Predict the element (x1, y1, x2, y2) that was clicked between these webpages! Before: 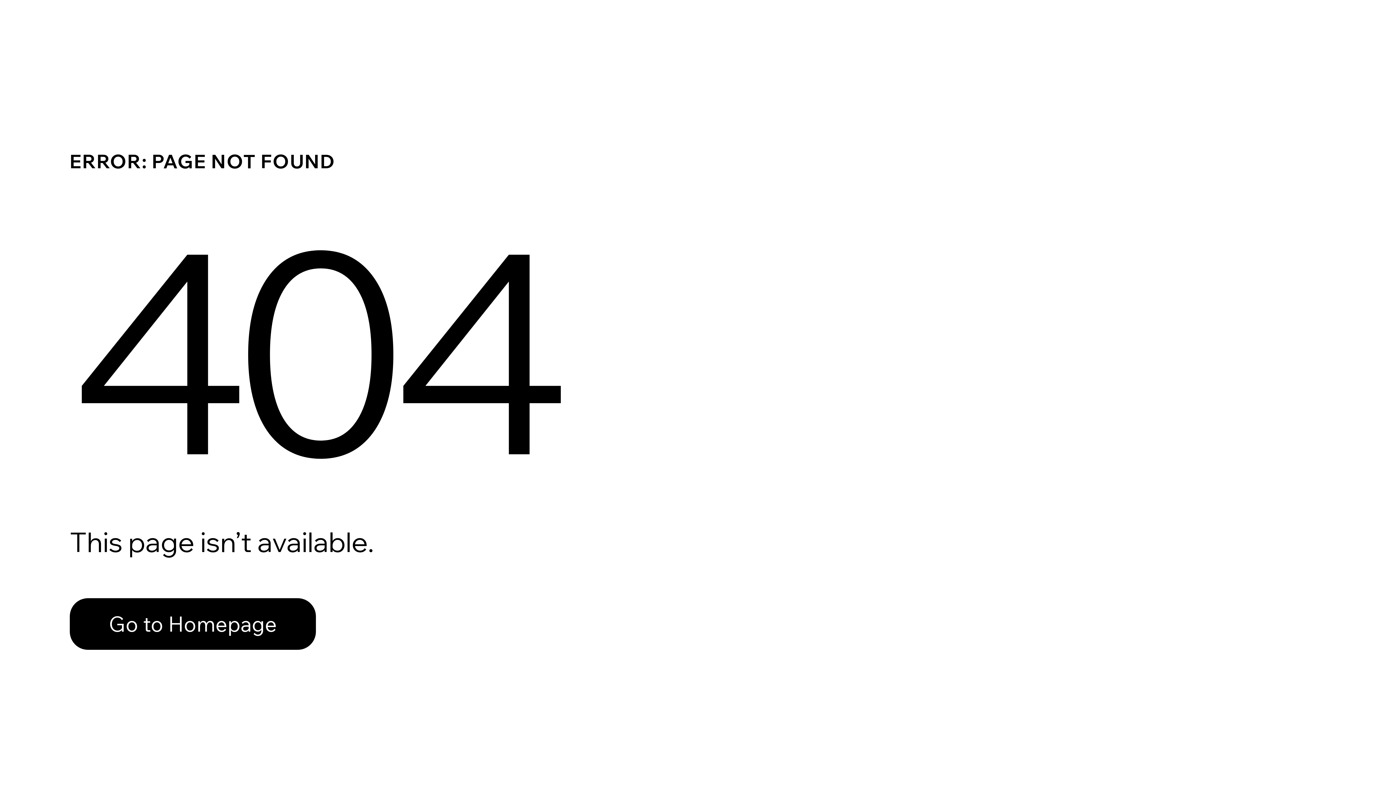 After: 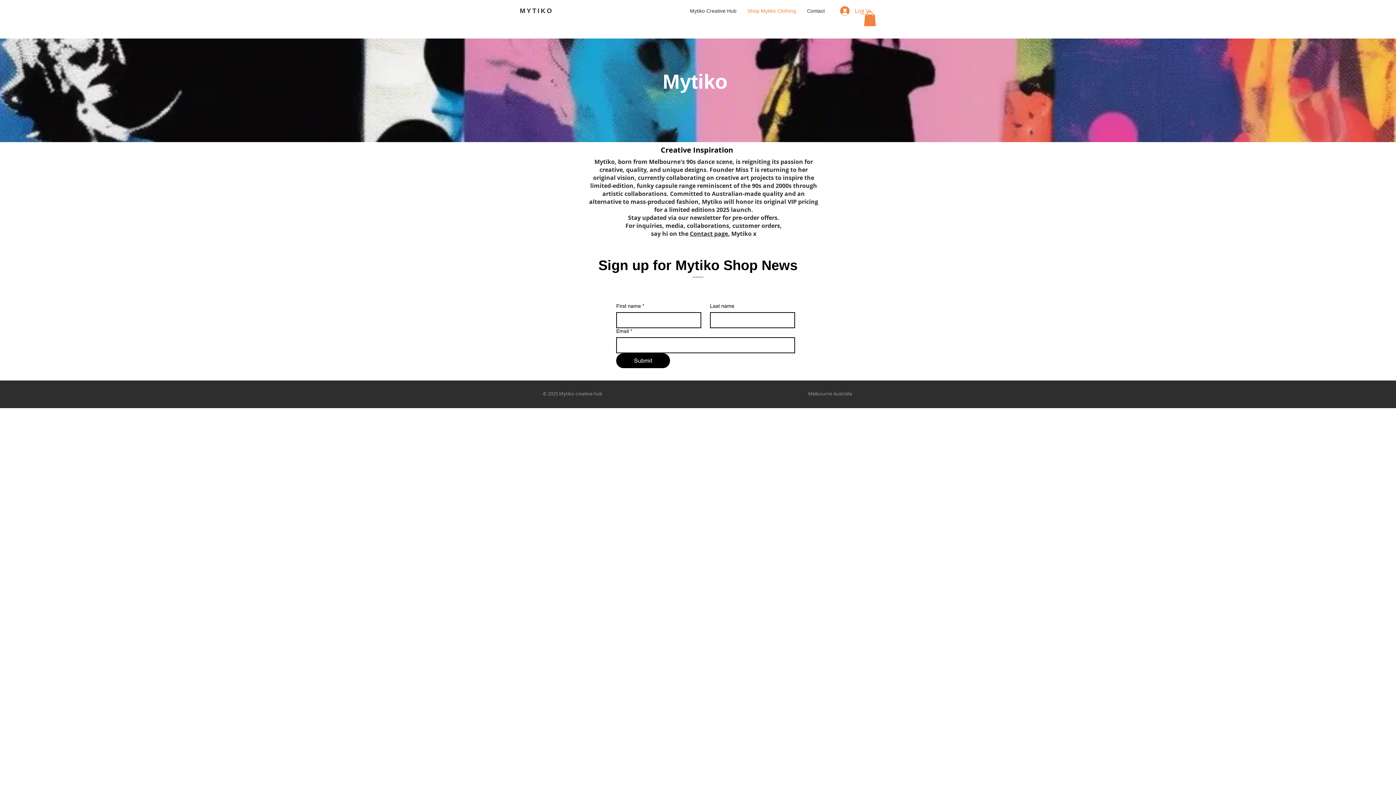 Action: bbox: (69, 598, 316, 650) label: Go to Homepage